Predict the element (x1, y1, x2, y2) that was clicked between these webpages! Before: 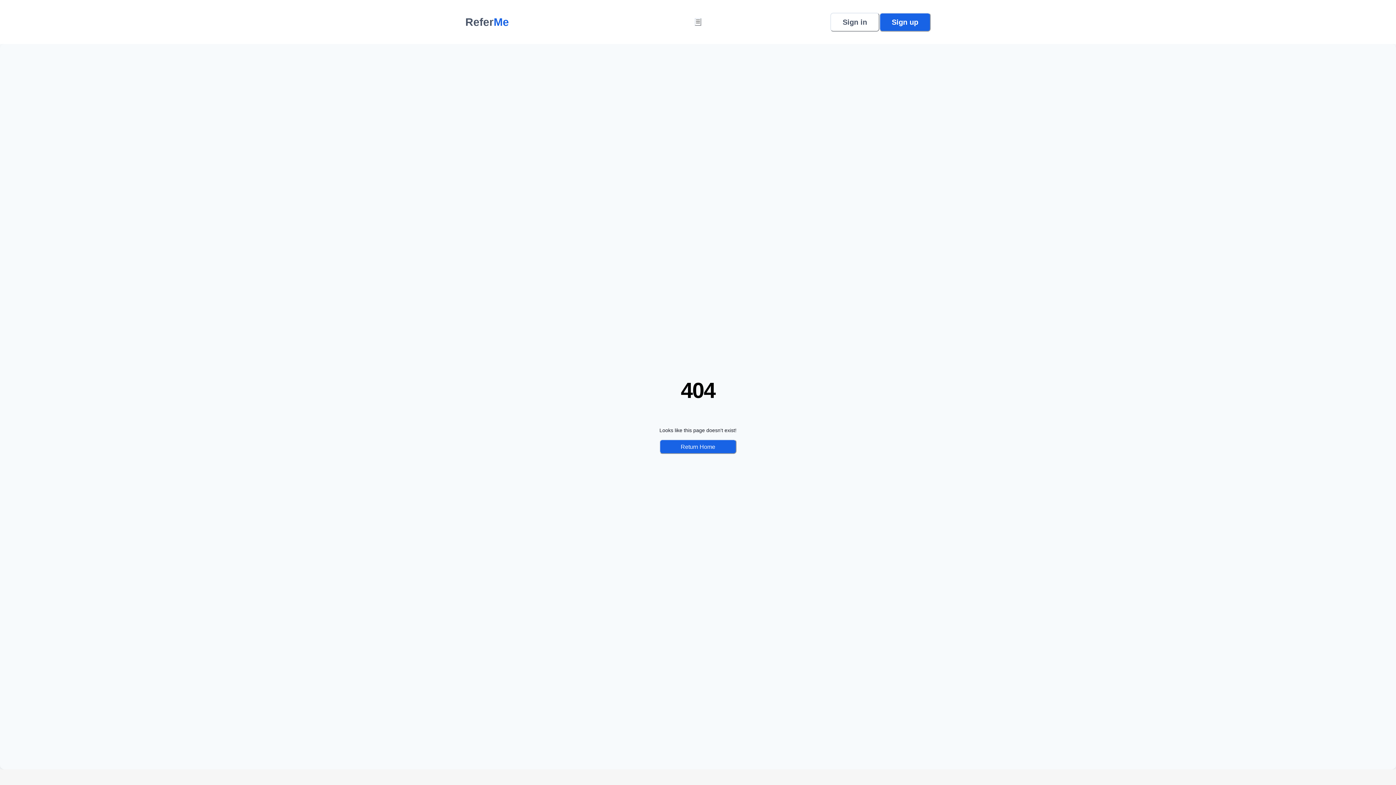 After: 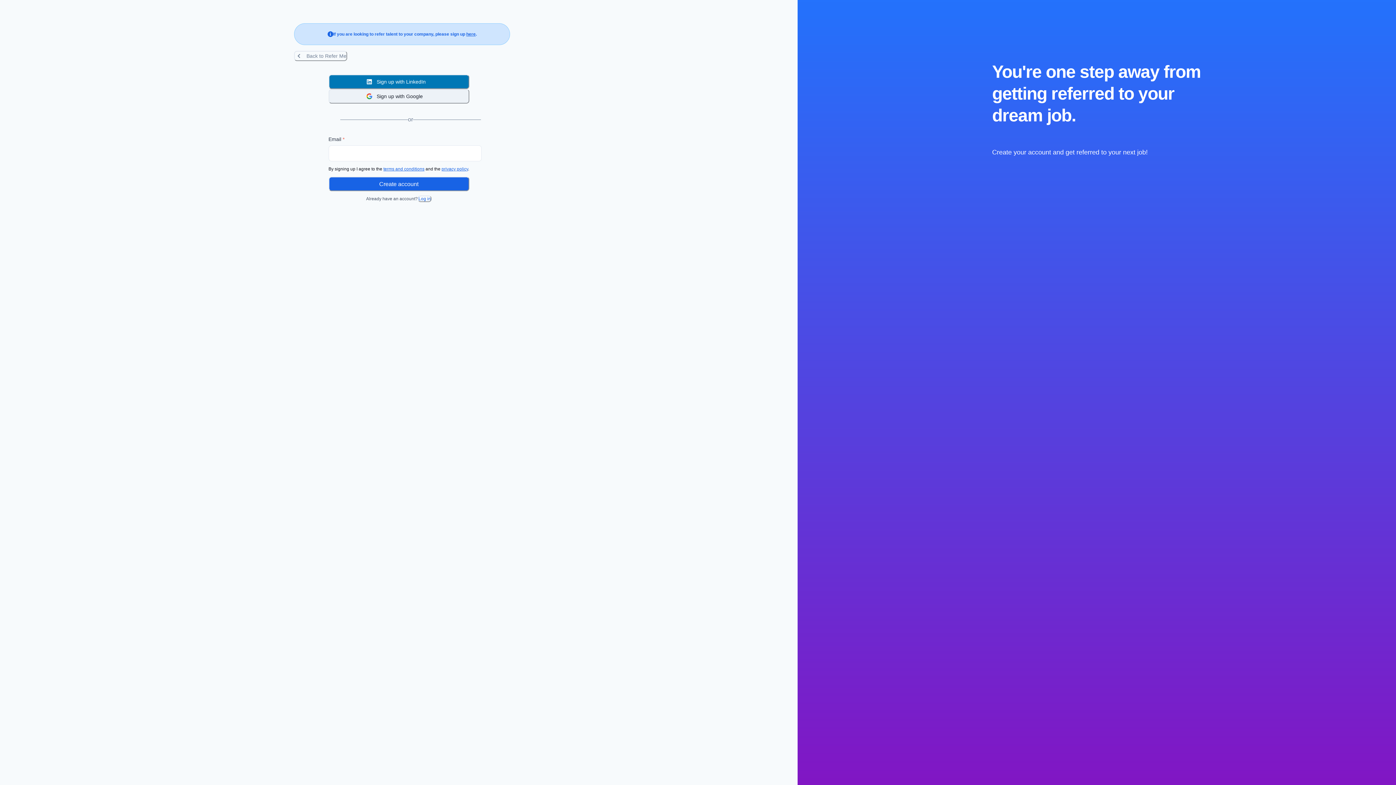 Action: label: Sign up bbox: (879, 12, 930, 31)